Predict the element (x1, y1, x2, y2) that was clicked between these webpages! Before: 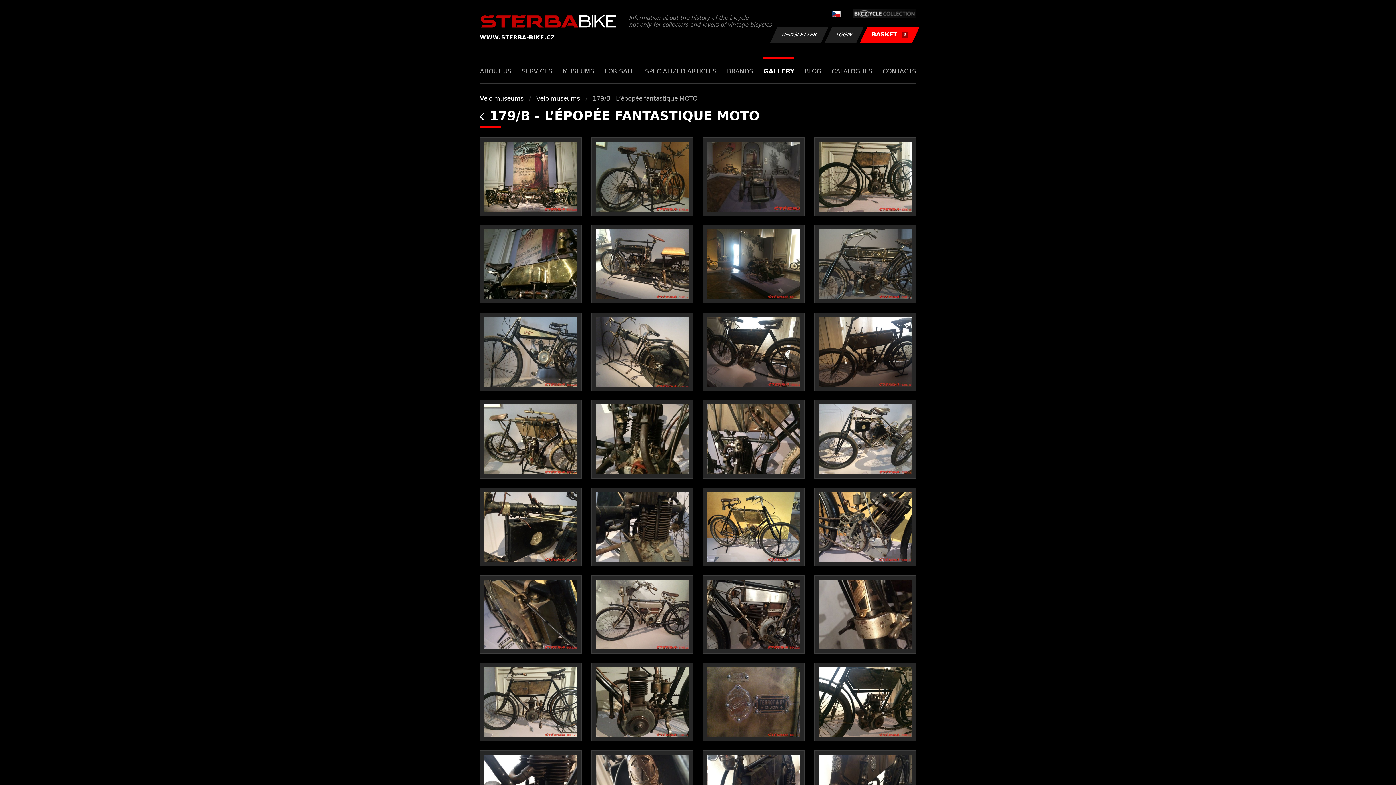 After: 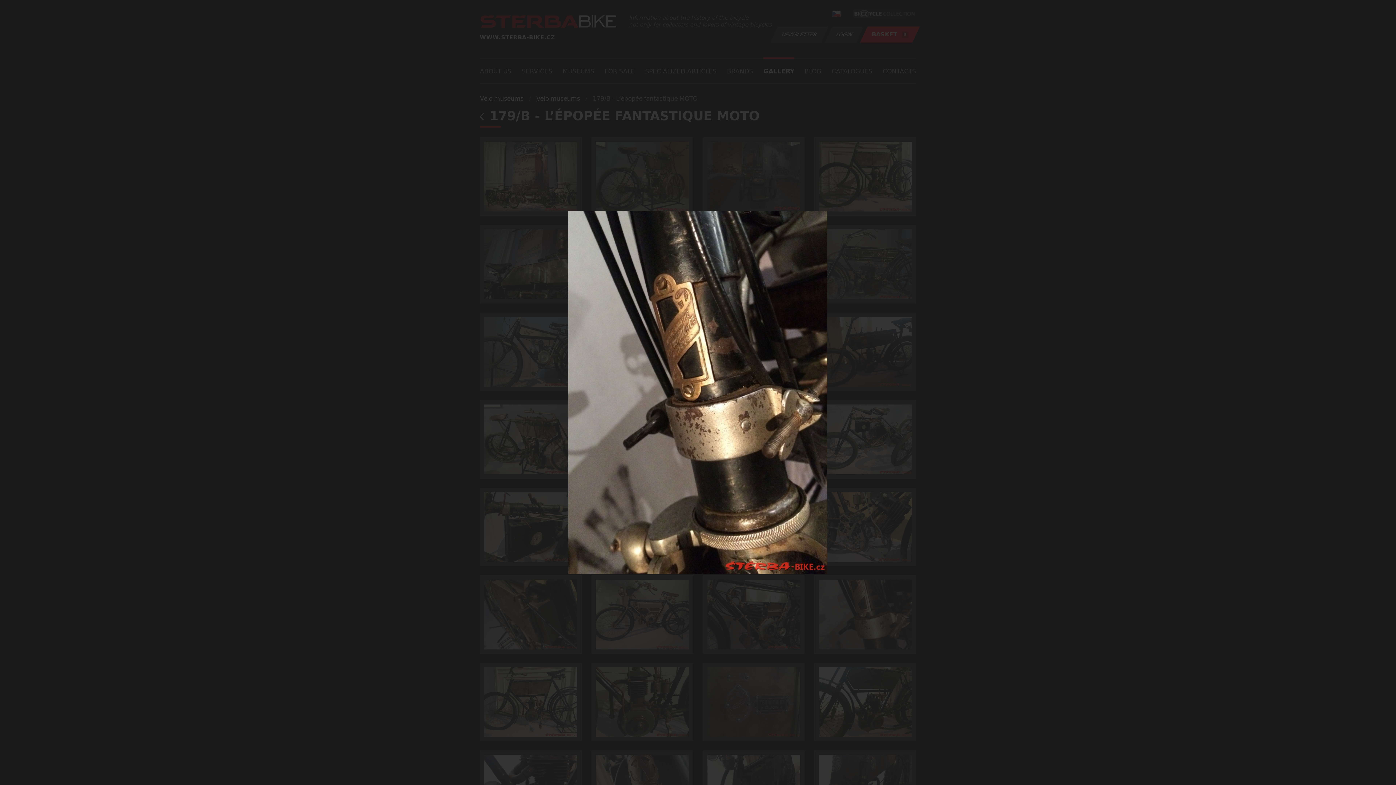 Action: bbox: (819, 580, 912, 649)